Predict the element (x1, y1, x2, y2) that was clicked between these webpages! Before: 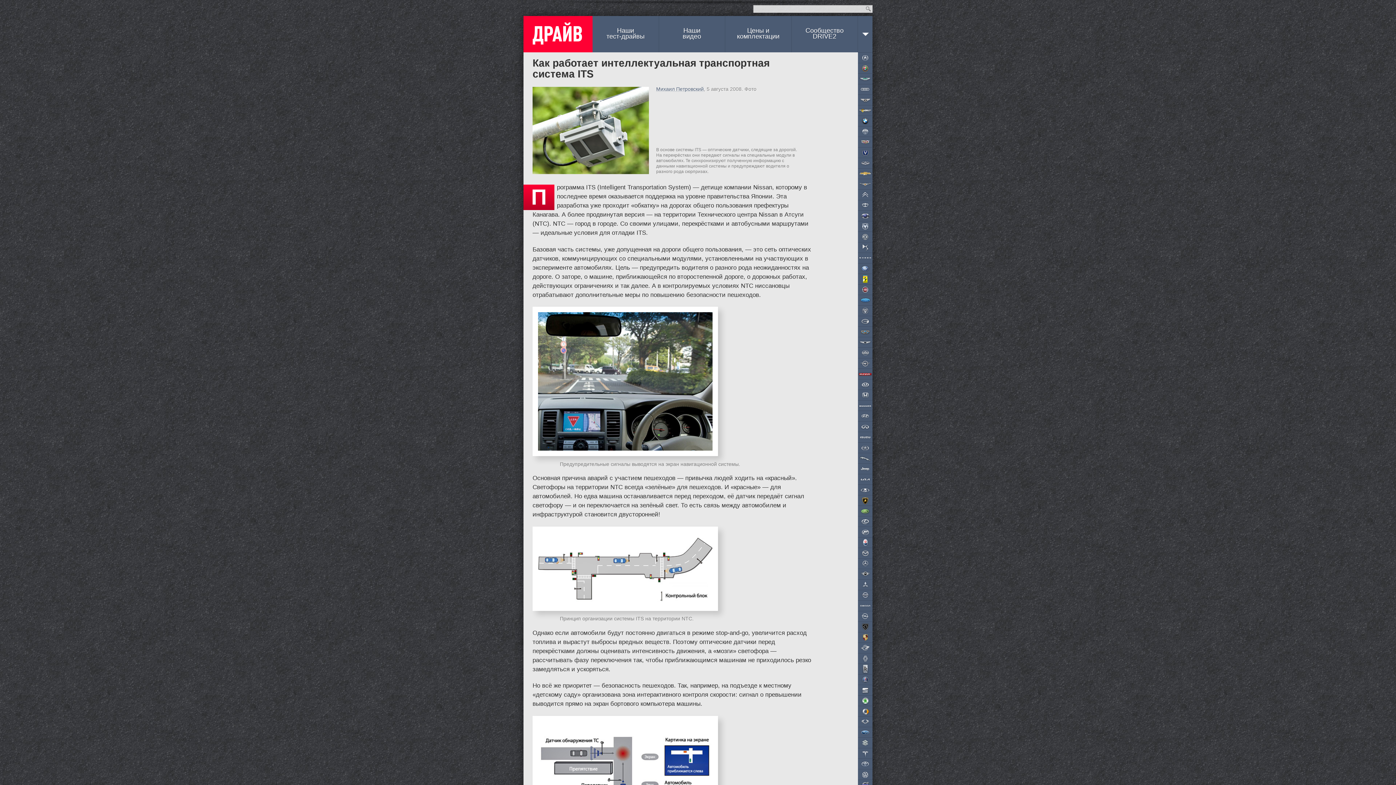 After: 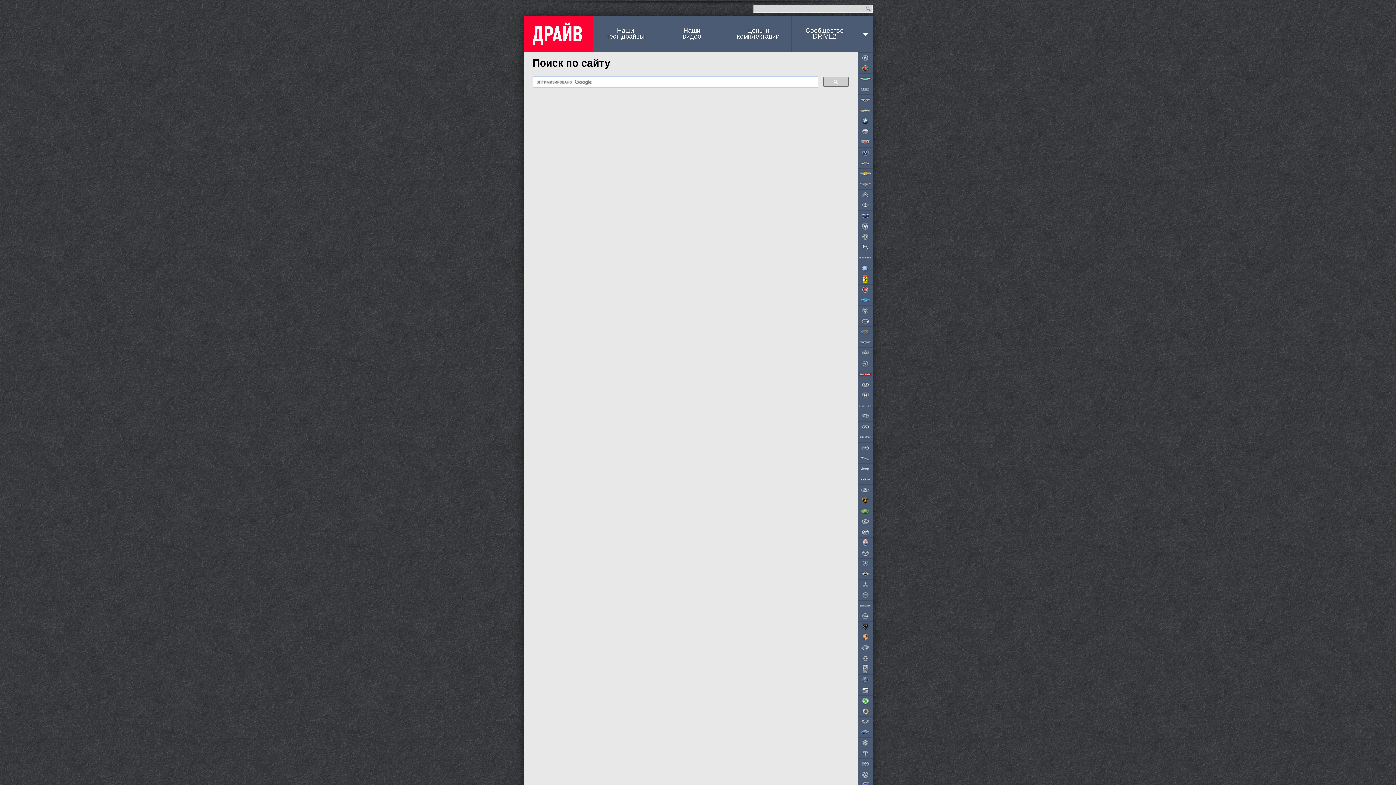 Action: label: Найти bbox: (865, 5, 871, 12)